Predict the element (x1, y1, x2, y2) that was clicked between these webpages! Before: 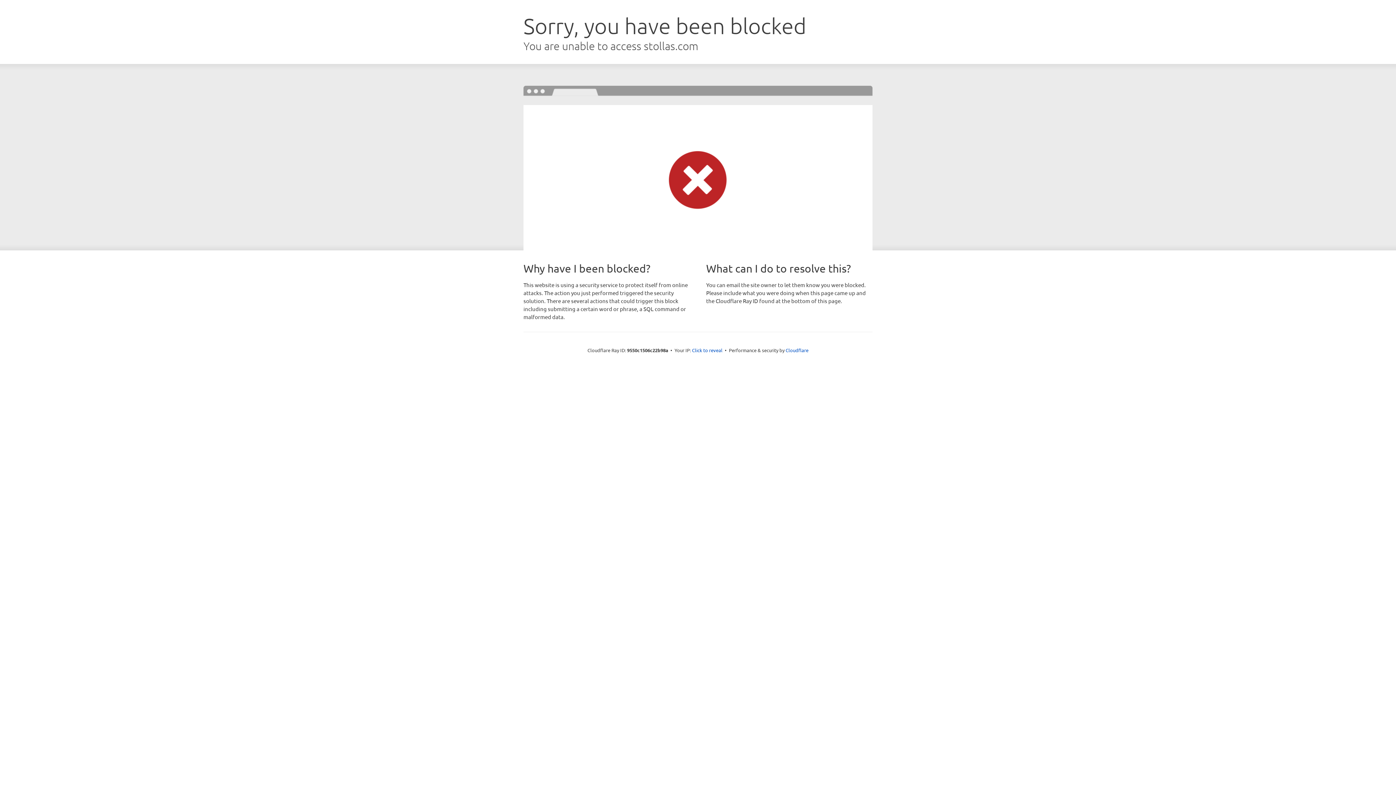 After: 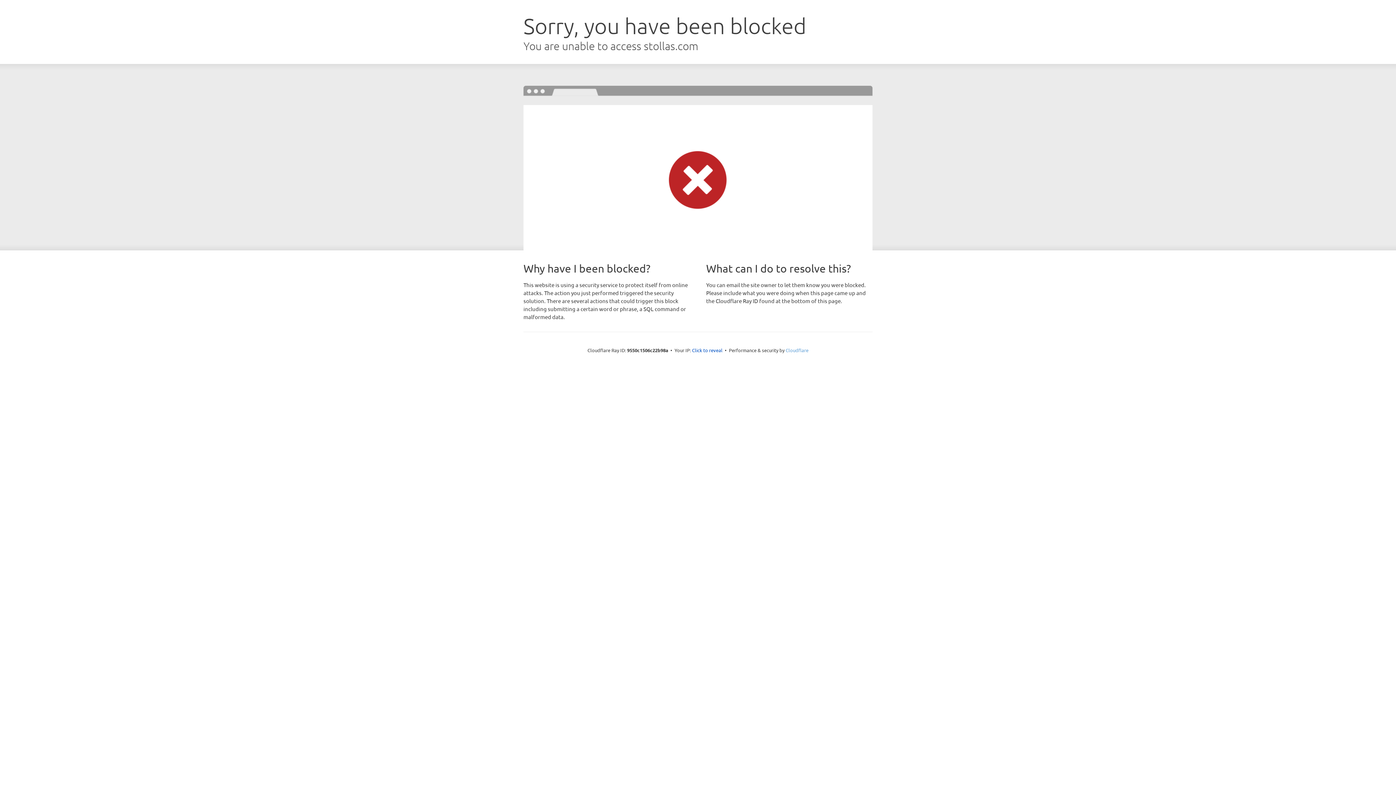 Action: bbox: (785, 347, 808, 353) label: Cloudflare